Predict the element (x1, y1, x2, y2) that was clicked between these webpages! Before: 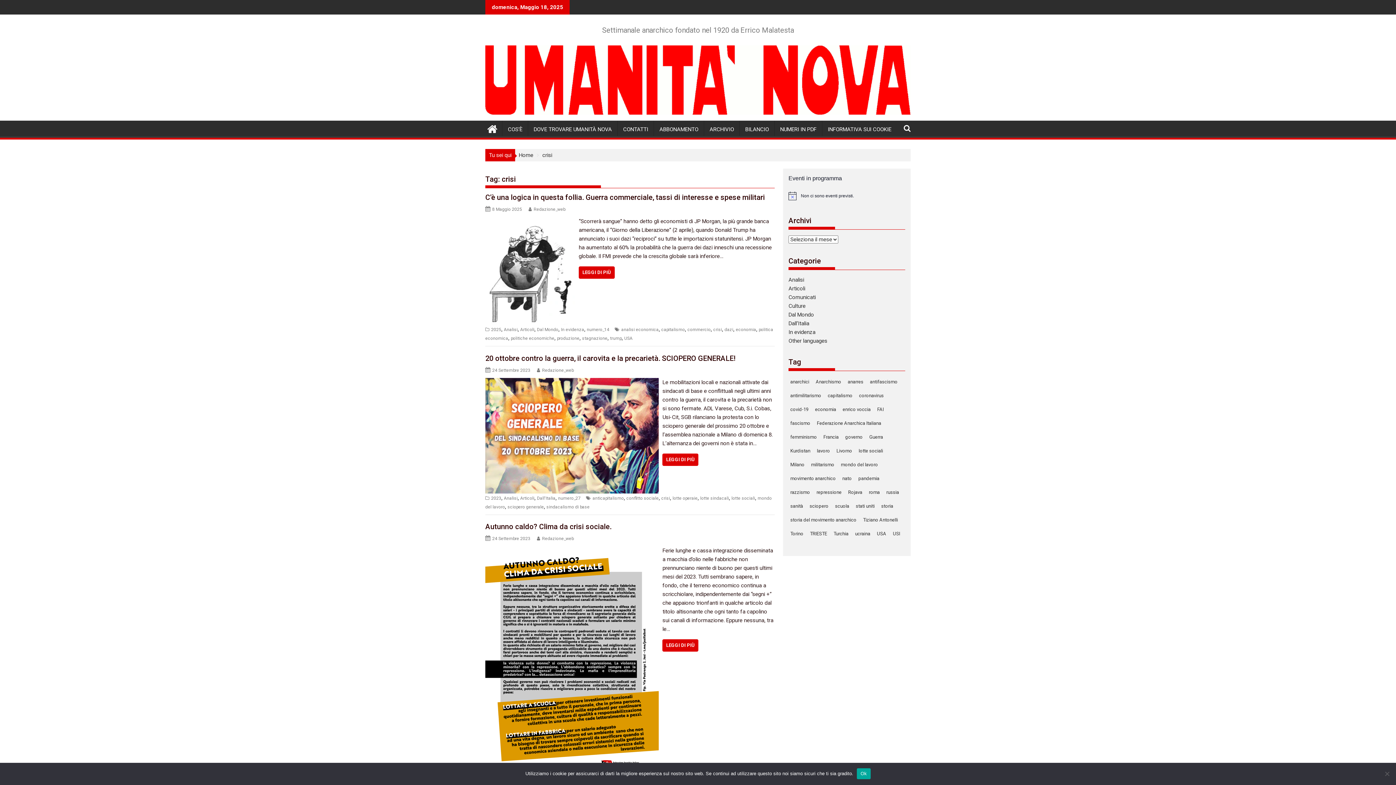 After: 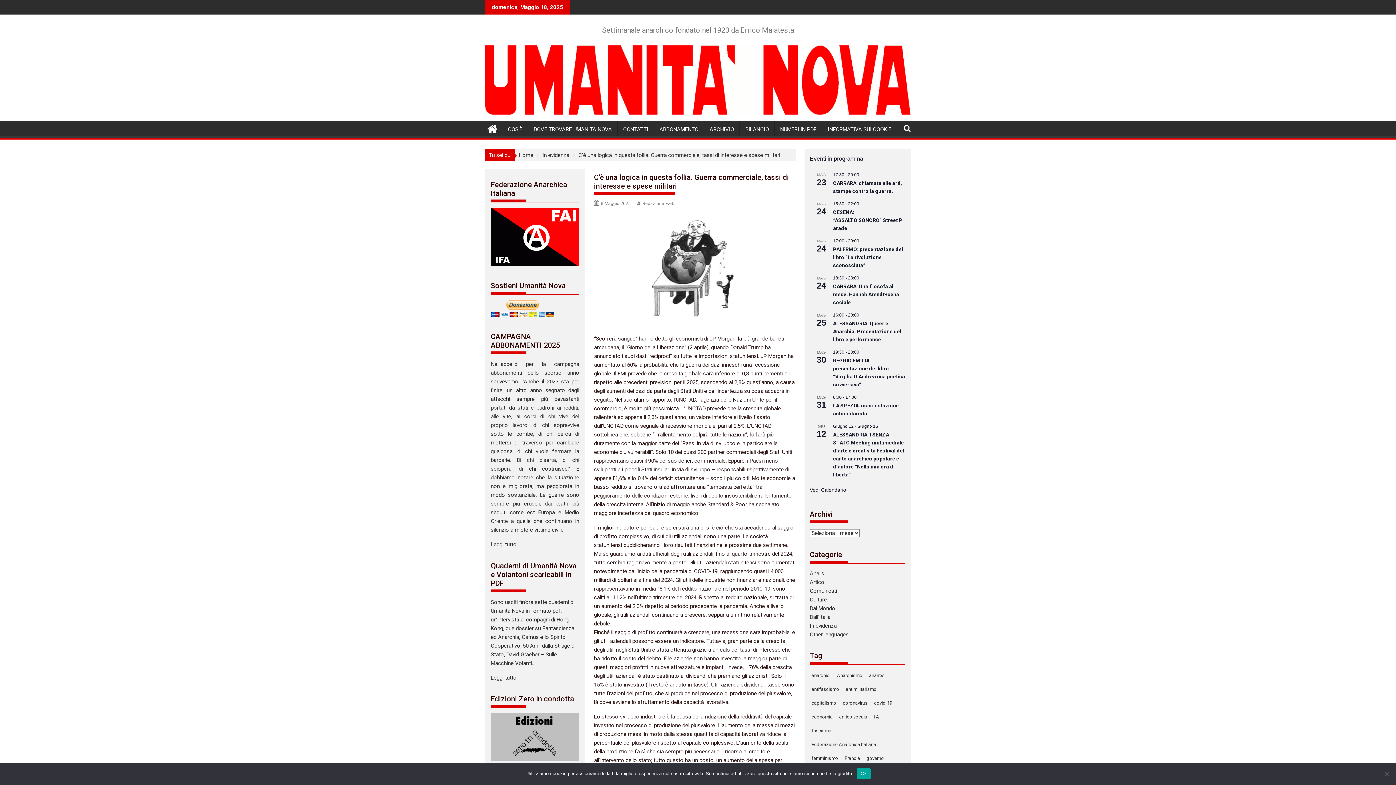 Action: label: LEGGI DI PIÙ bbox: (578, 266, 614, 278)